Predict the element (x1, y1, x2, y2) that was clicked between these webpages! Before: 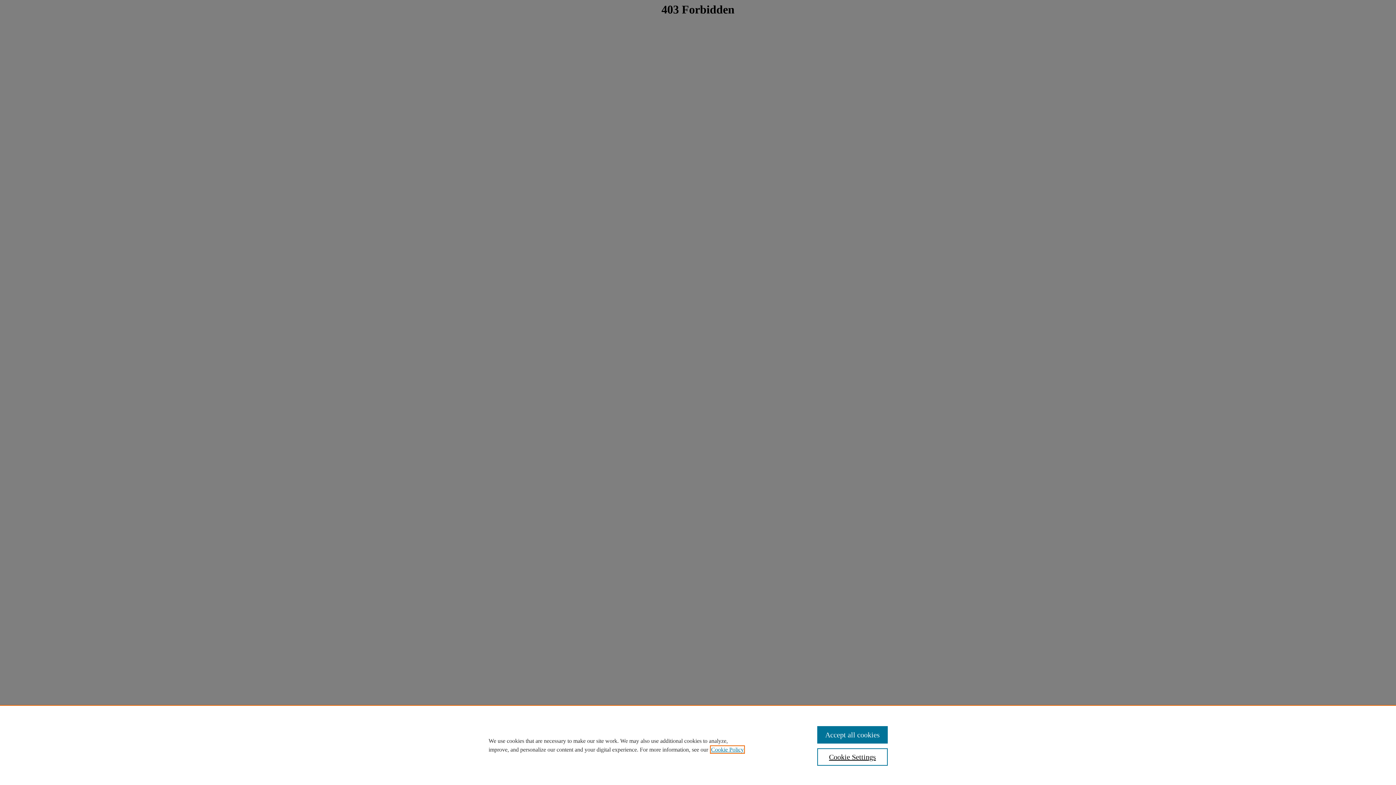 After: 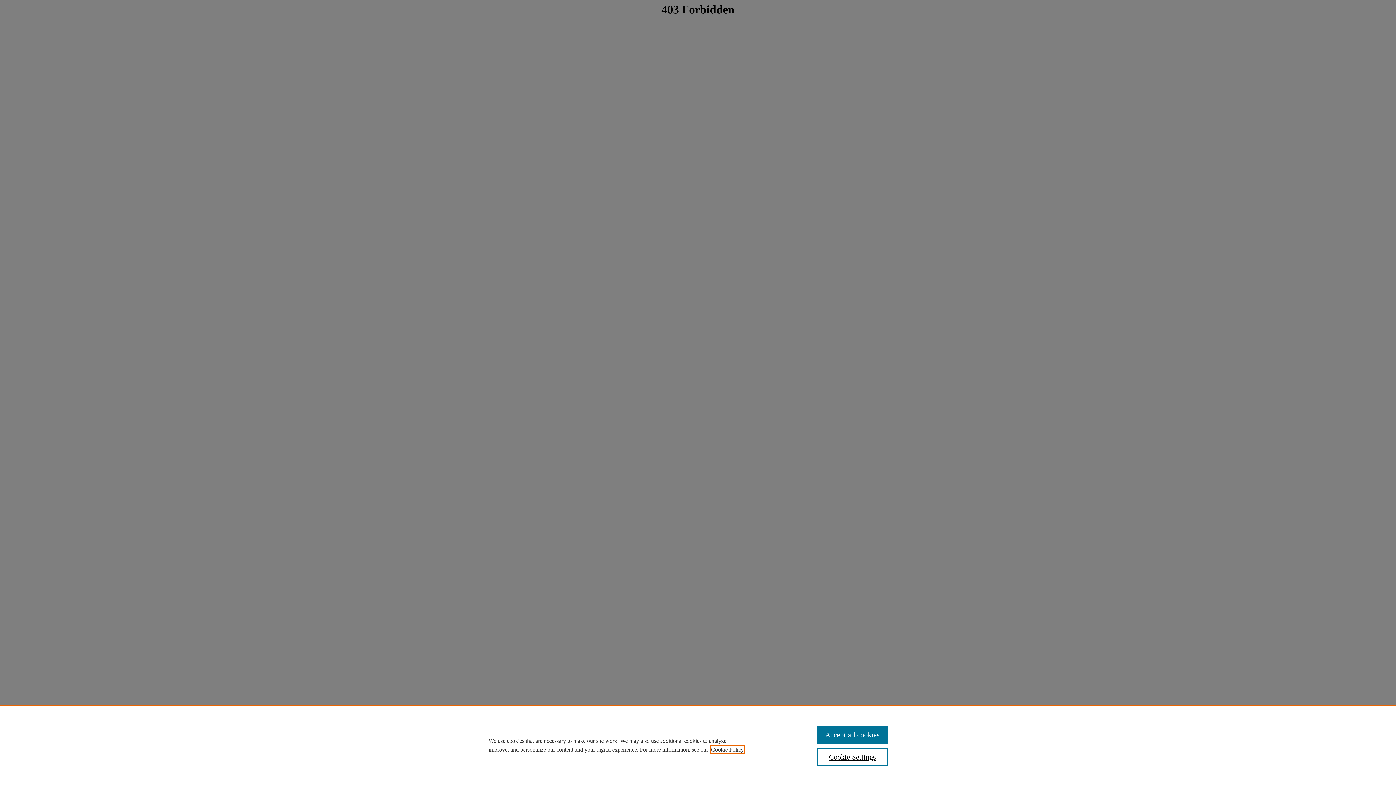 Action: label: , opens in a new tab bbox: (711, 746, 744, 753)